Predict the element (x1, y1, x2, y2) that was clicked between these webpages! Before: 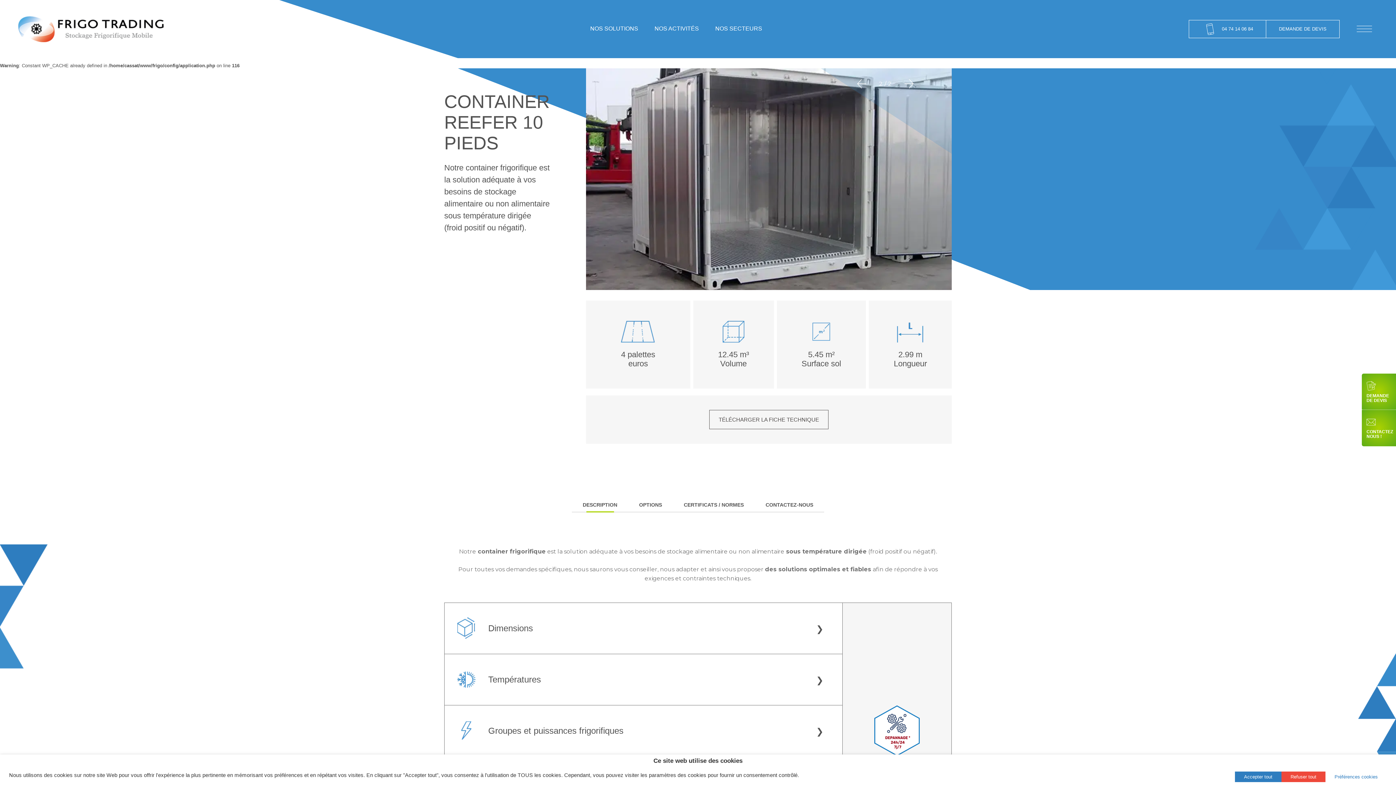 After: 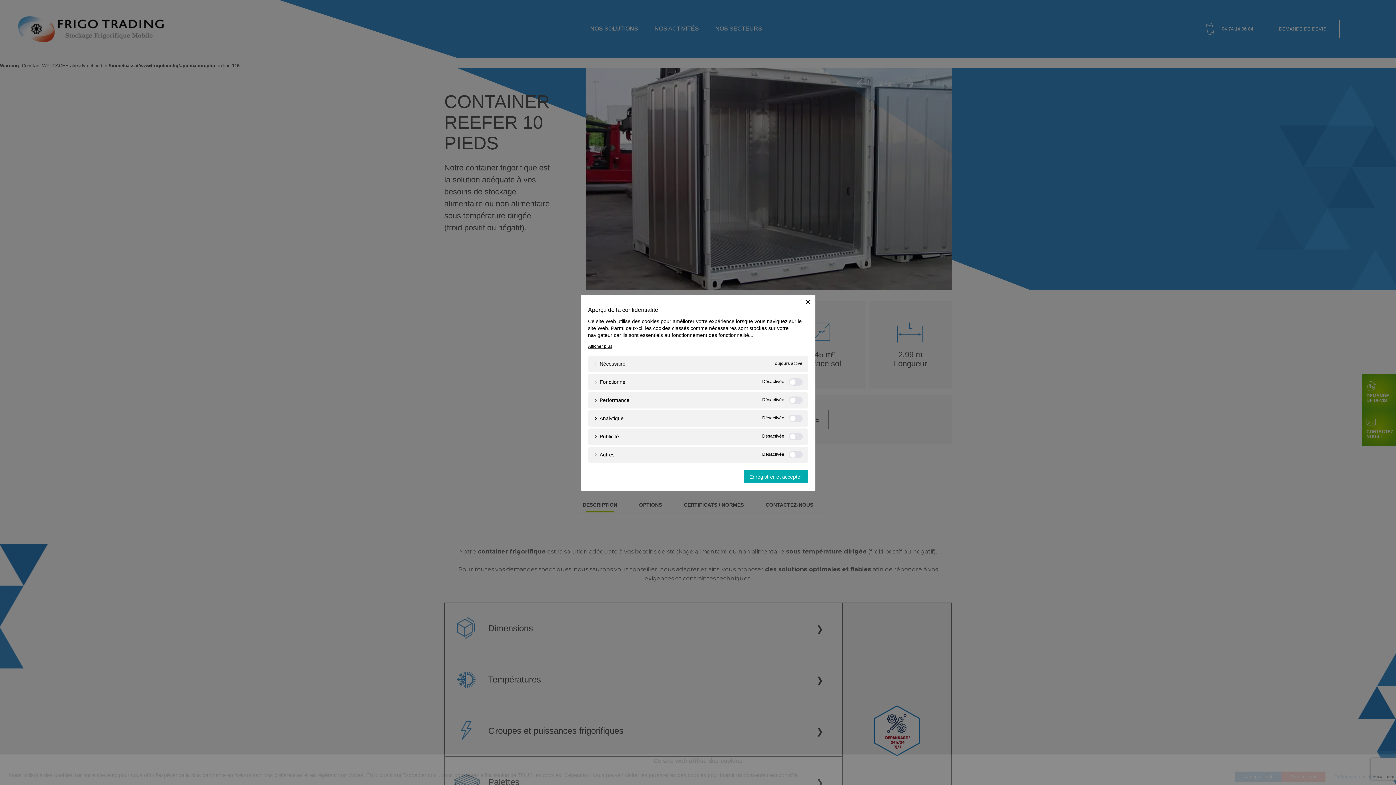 Action: bbox: (1325, 772, 1387, 782) label: Préférences cookies